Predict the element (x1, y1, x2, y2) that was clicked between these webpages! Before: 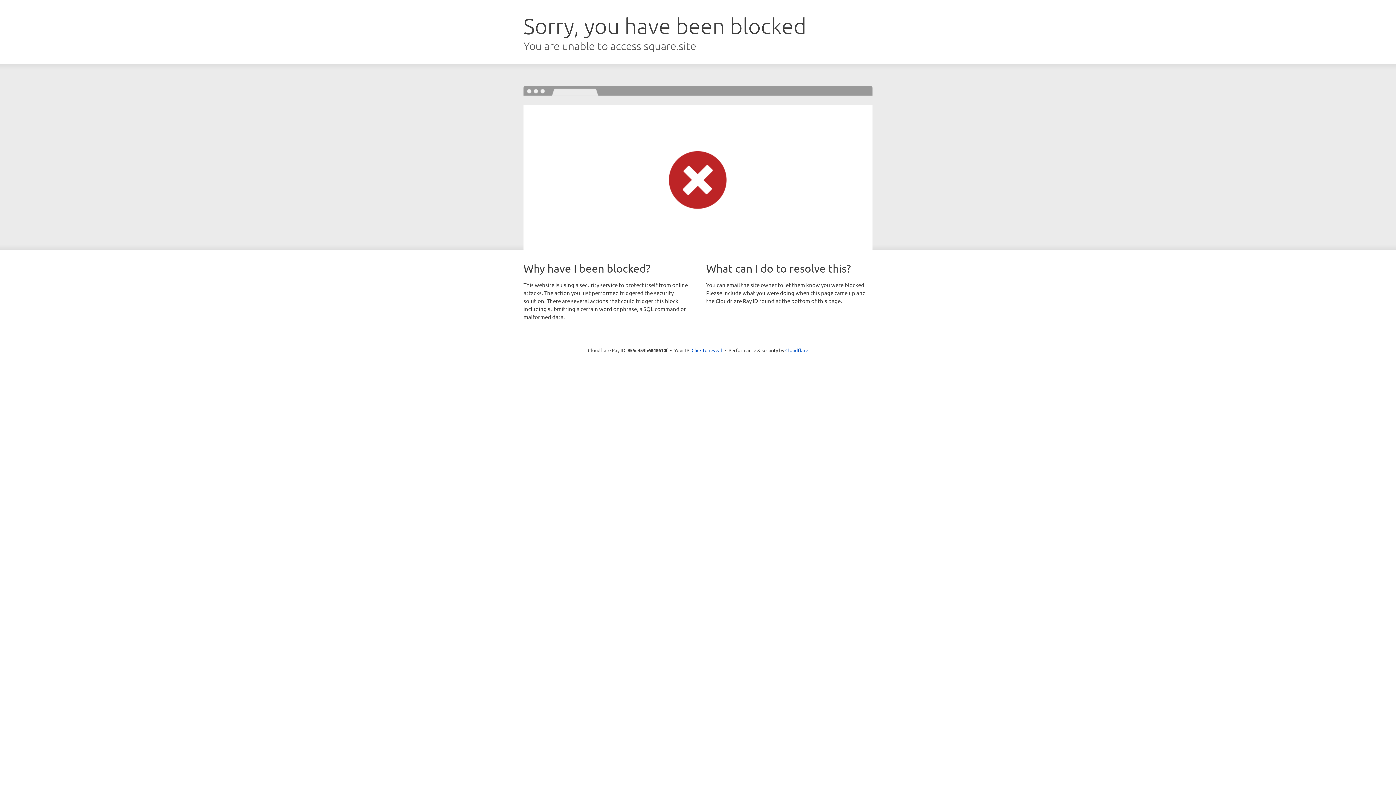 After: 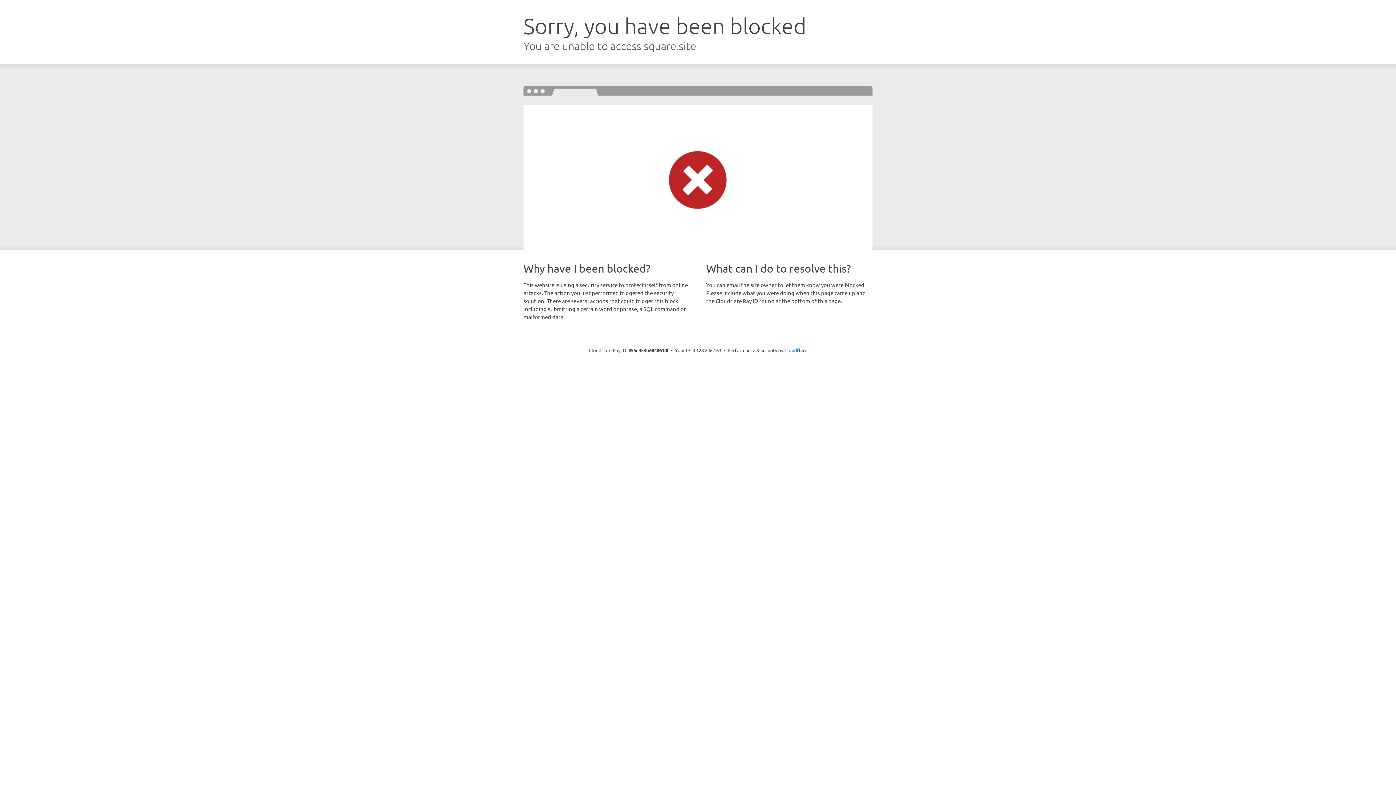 Action: bbox: (691, 346, 722, 353) label: Click to reveal